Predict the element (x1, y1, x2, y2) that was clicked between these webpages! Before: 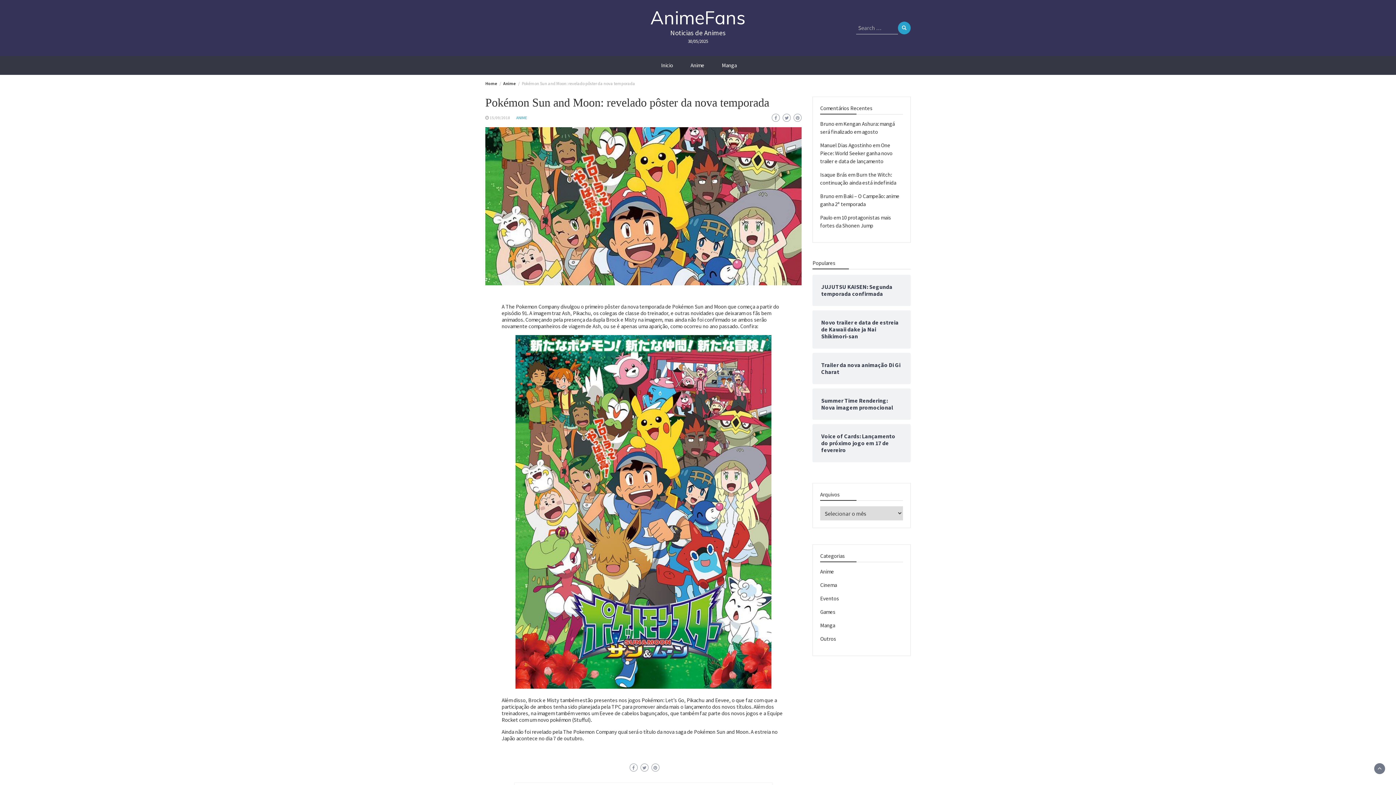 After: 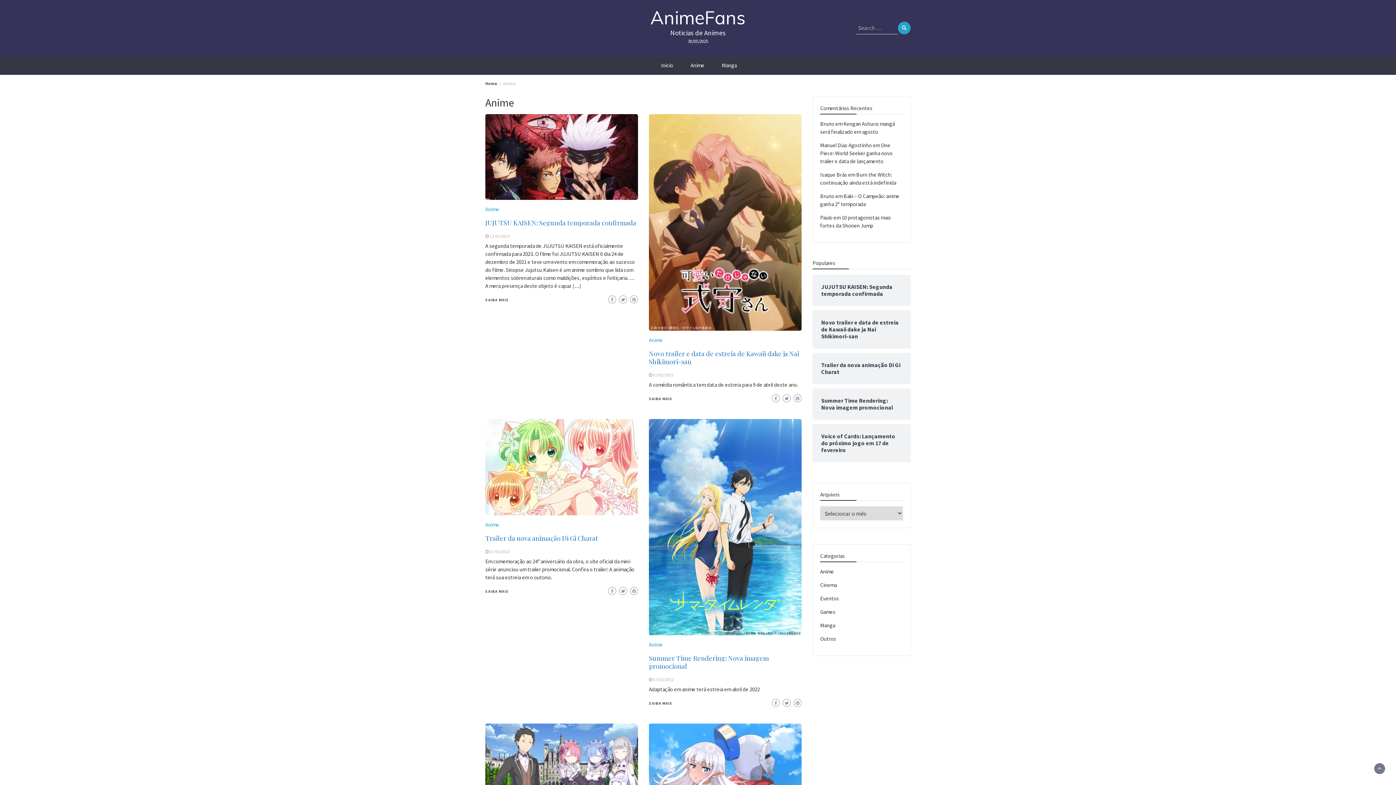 Action: label: Anime bbox: (503, 80, 516, 86)